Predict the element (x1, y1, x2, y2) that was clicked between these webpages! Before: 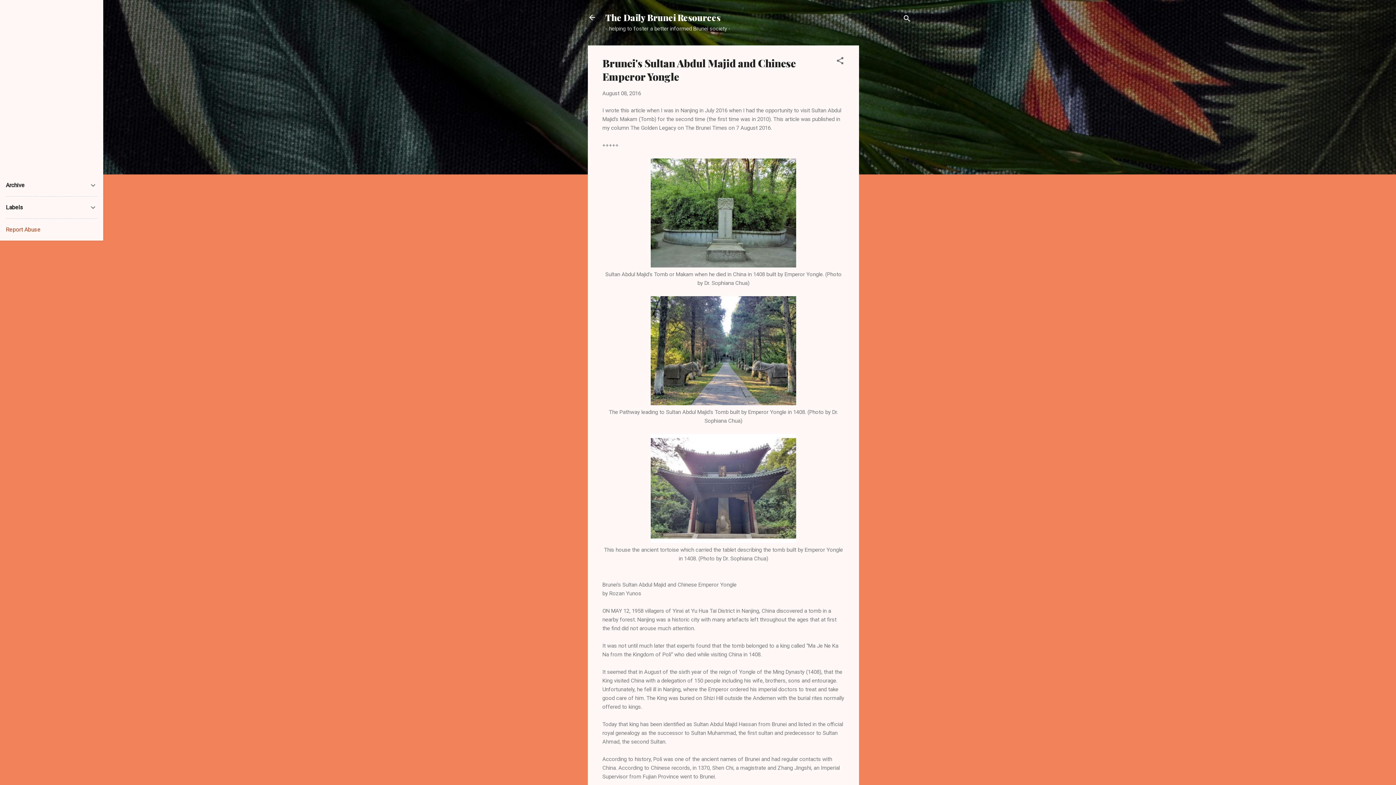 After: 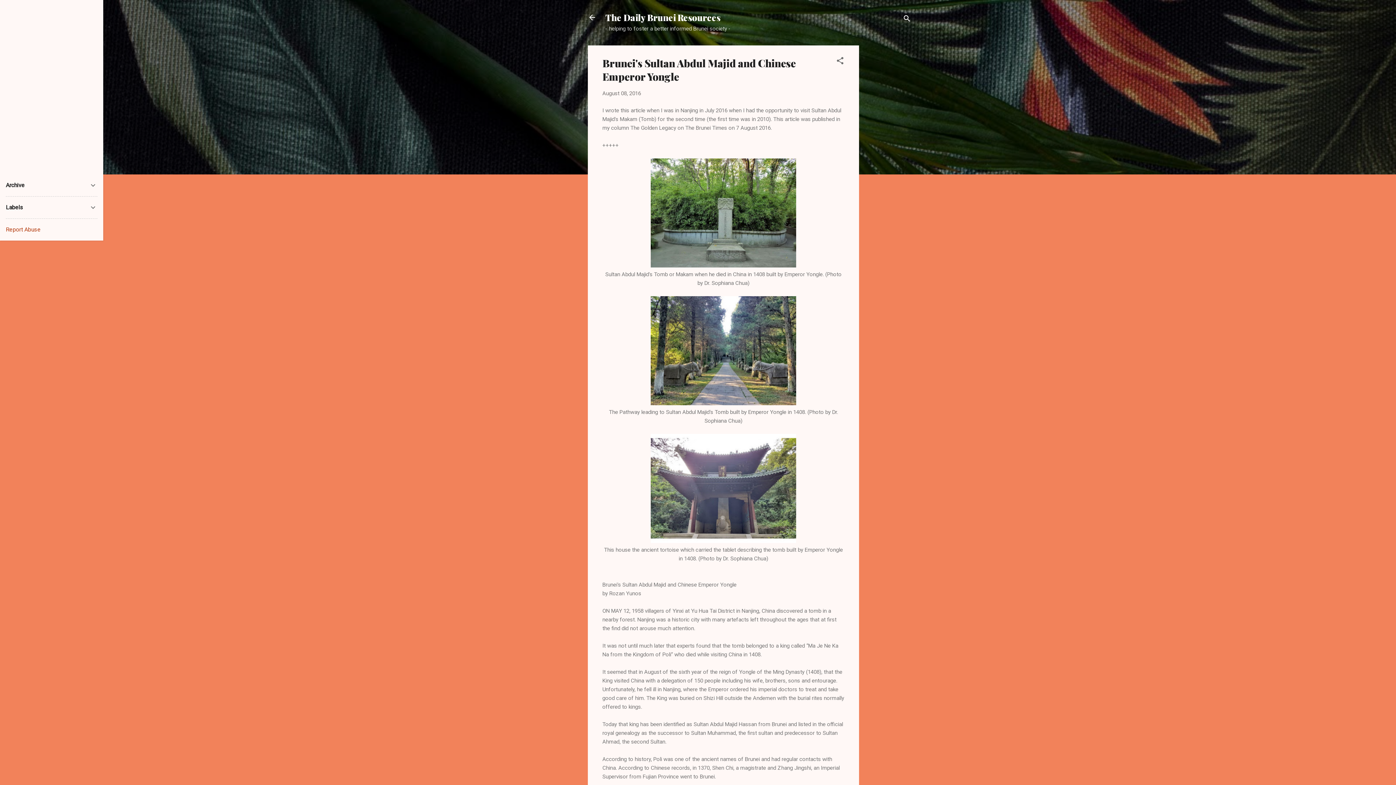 Action: bbox: (5, 226, 40, 233) label: Report Abuse